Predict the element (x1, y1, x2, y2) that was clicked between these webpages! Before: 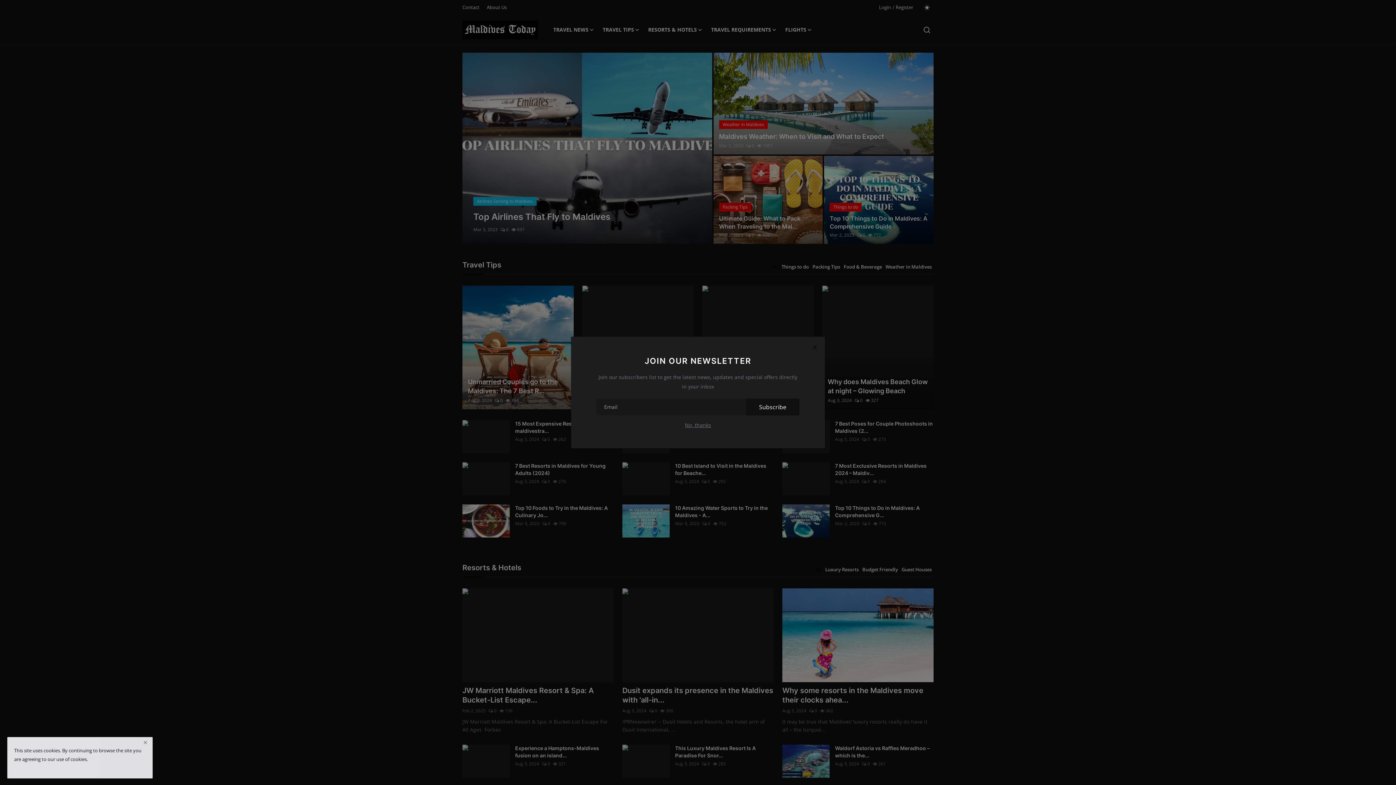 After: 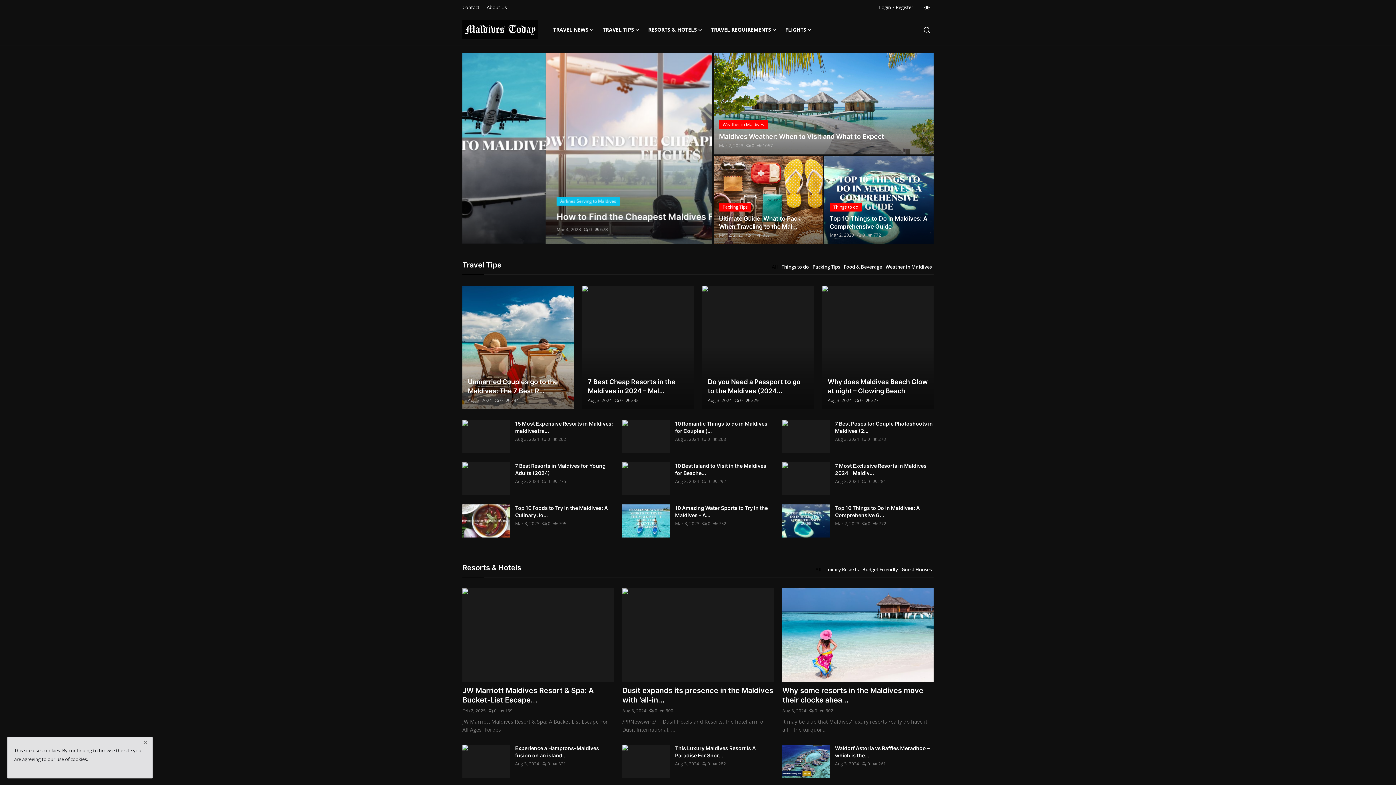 Action: label: Close bbox: (806, 338, 823, 355)